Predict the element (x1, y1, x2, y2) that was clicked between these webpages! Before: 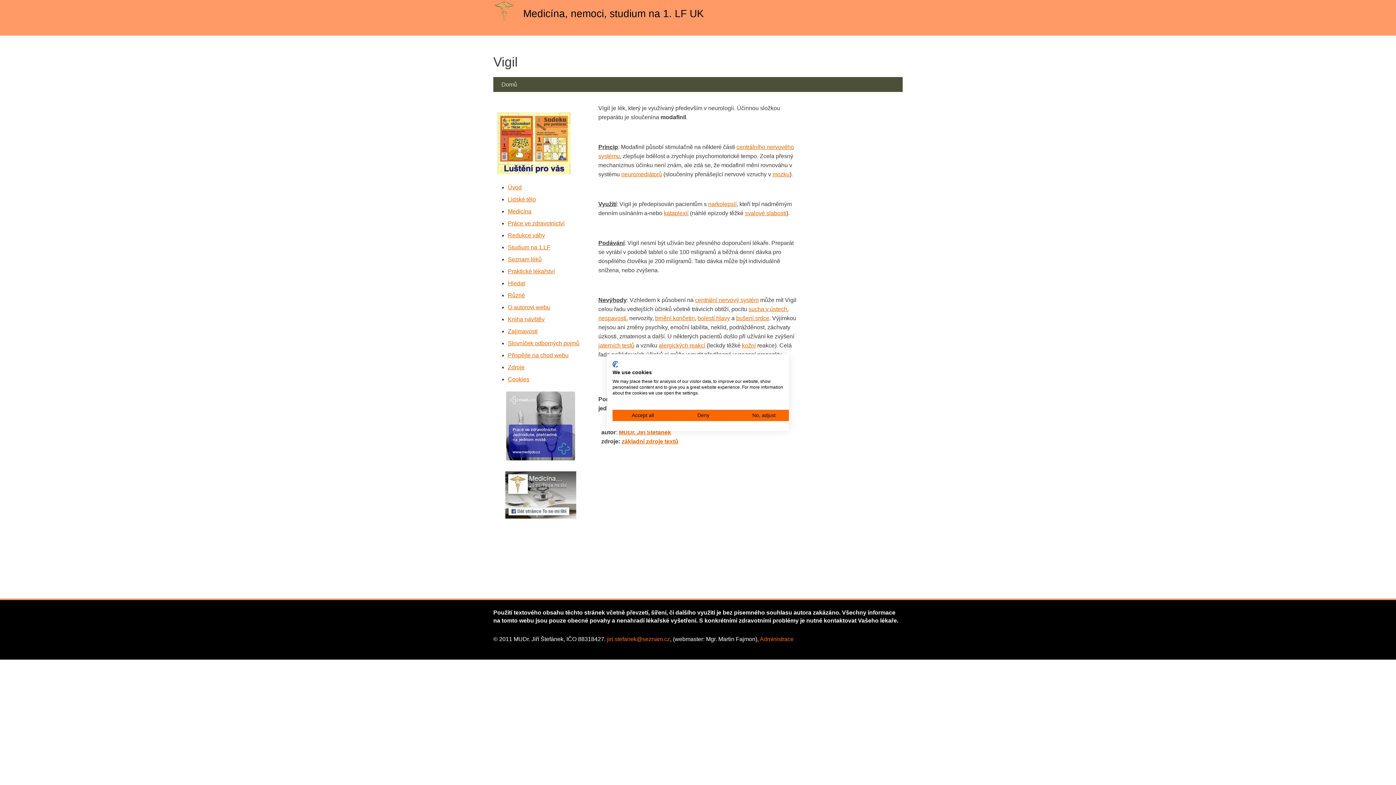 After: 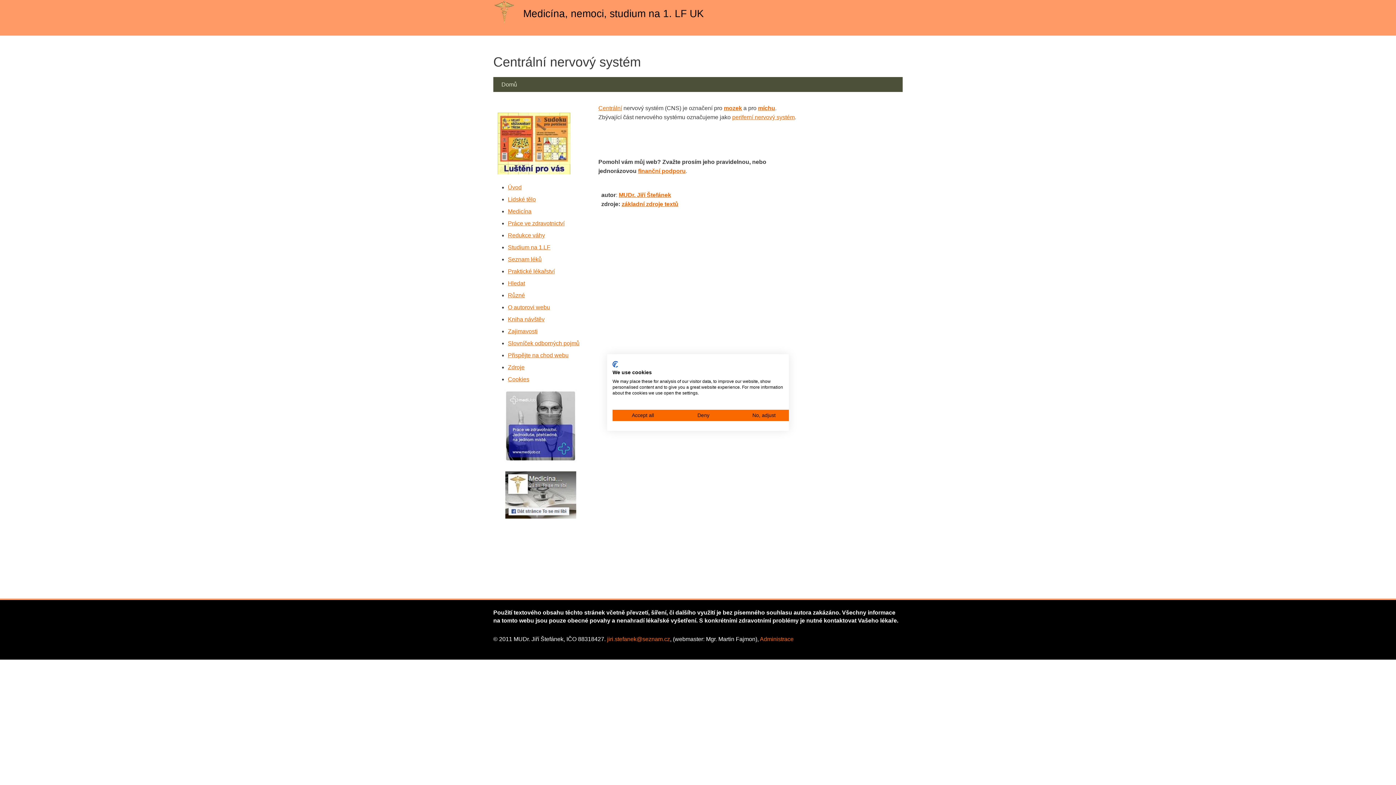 Action: label: centrální nervový systém bbox: (695, 297, 758, 303)